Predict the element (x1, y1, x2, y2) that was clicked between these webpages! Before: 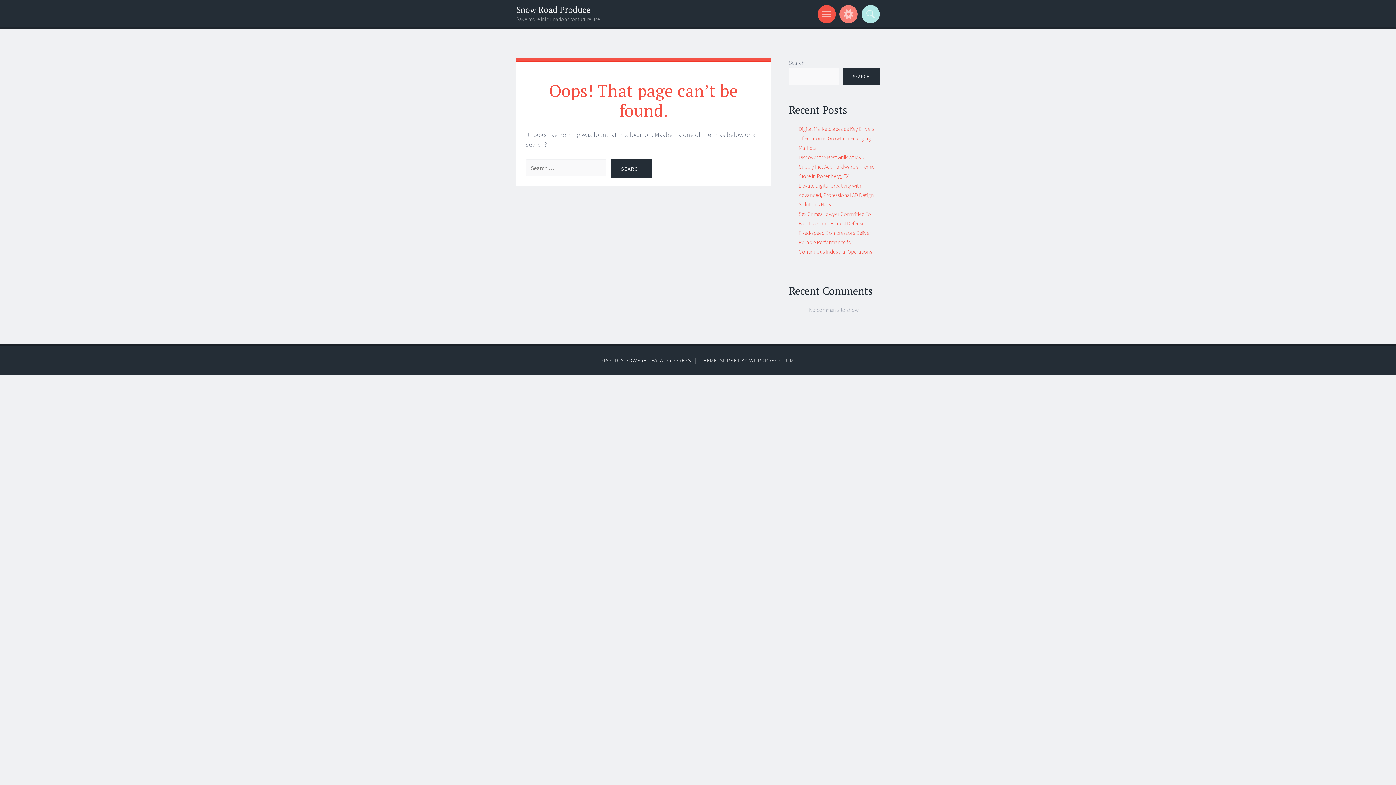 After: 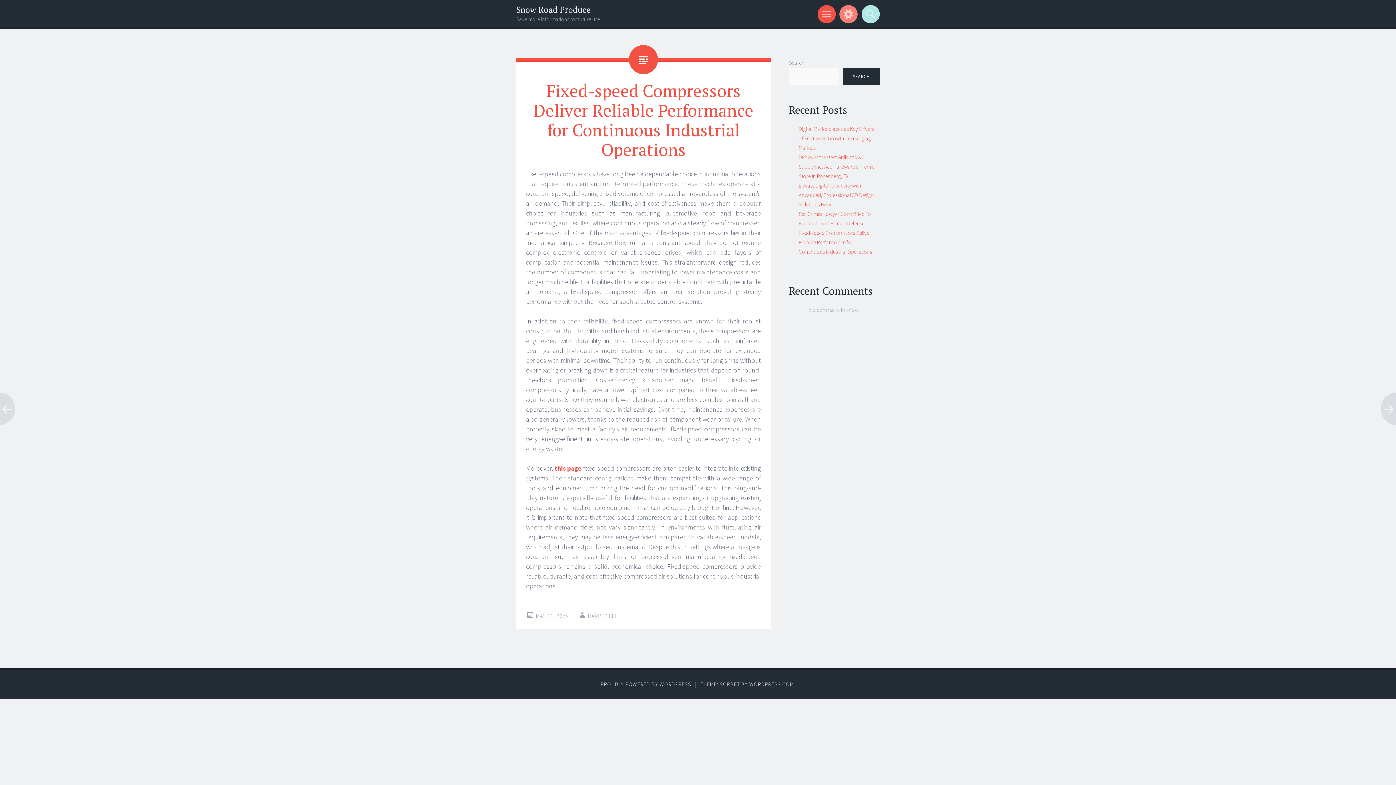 Action: bbox: (798, 229, 872, 255) label: Fixed-speed Compressors Deliver Reliable Performance for Continuous Industrial Operations